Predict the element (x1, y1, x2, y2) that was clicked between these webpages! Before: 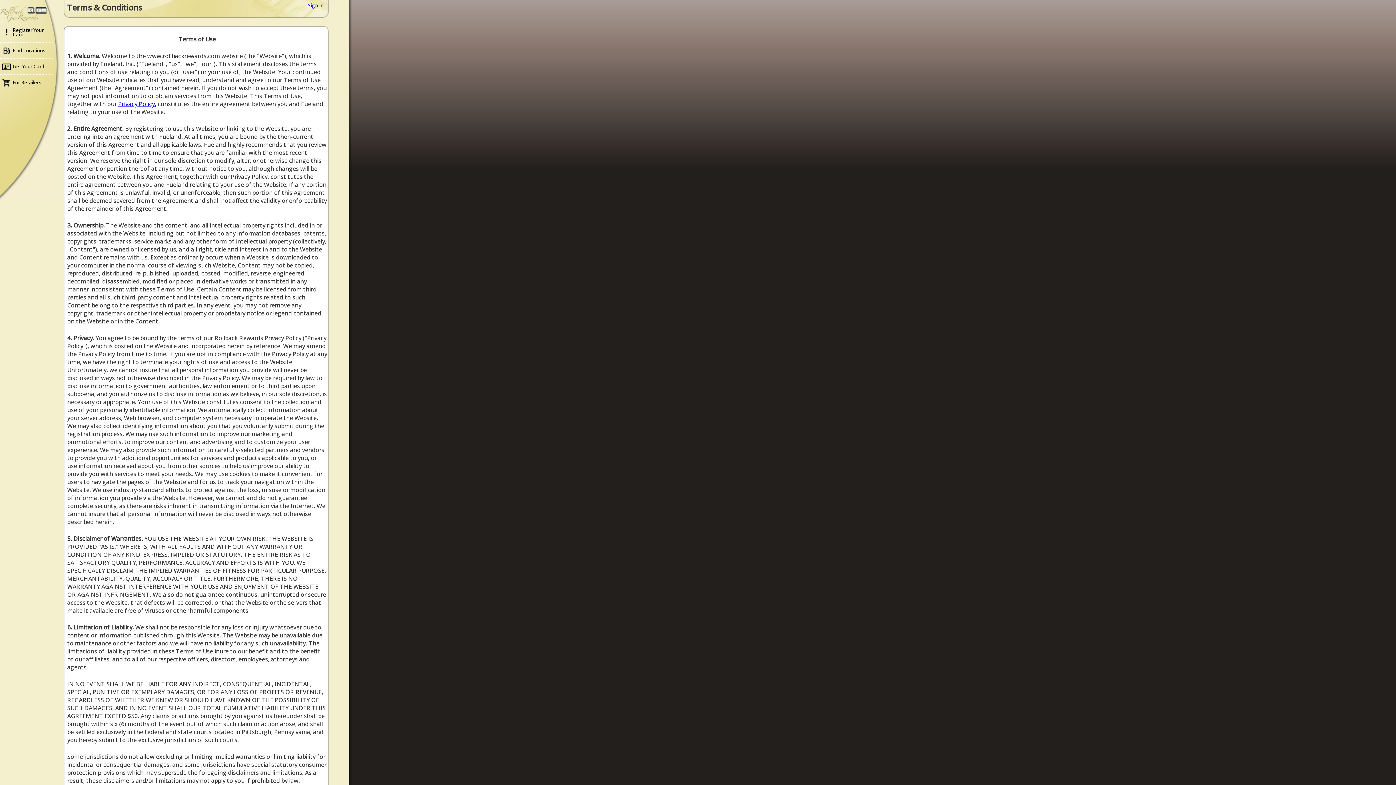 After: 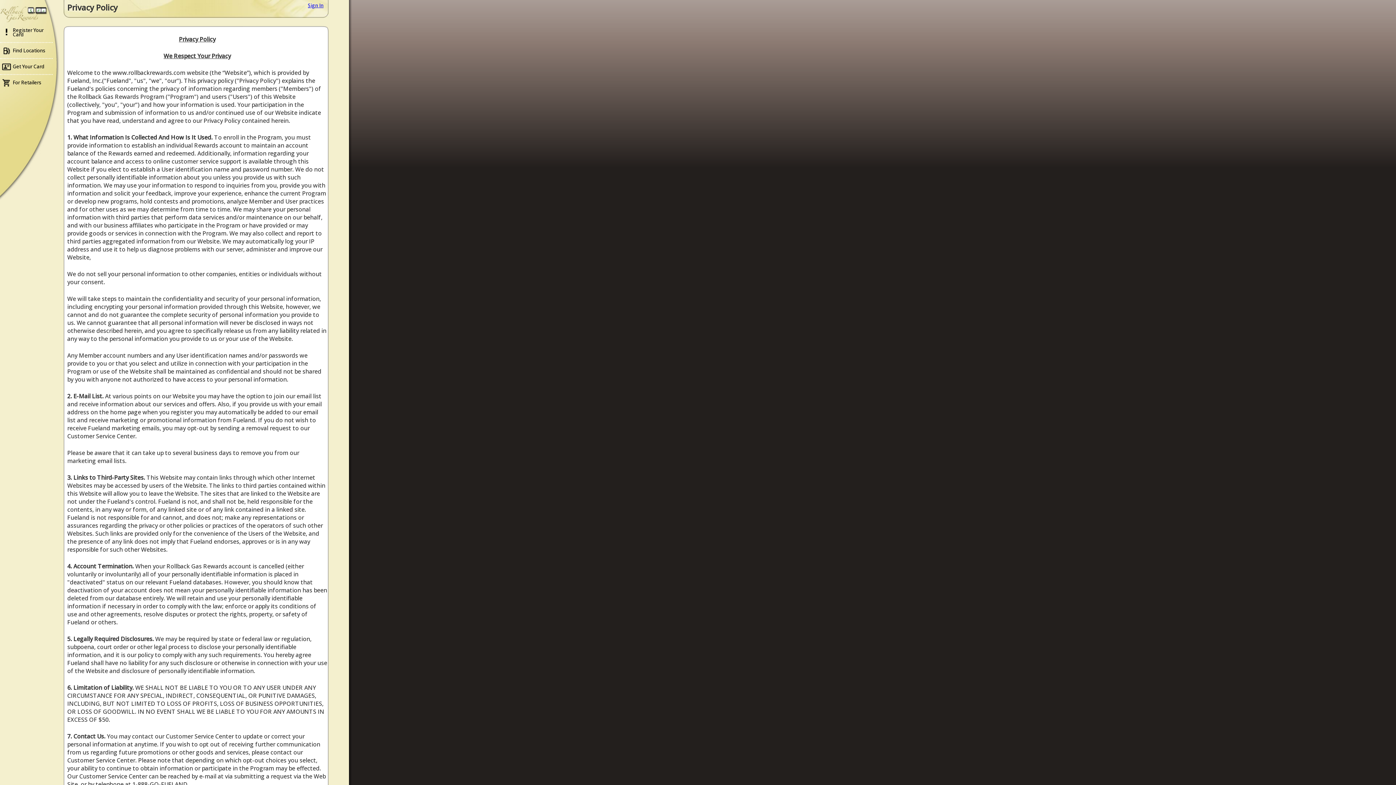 Action: bbox: (118, 100, 154, 108) label: Privacy Policy